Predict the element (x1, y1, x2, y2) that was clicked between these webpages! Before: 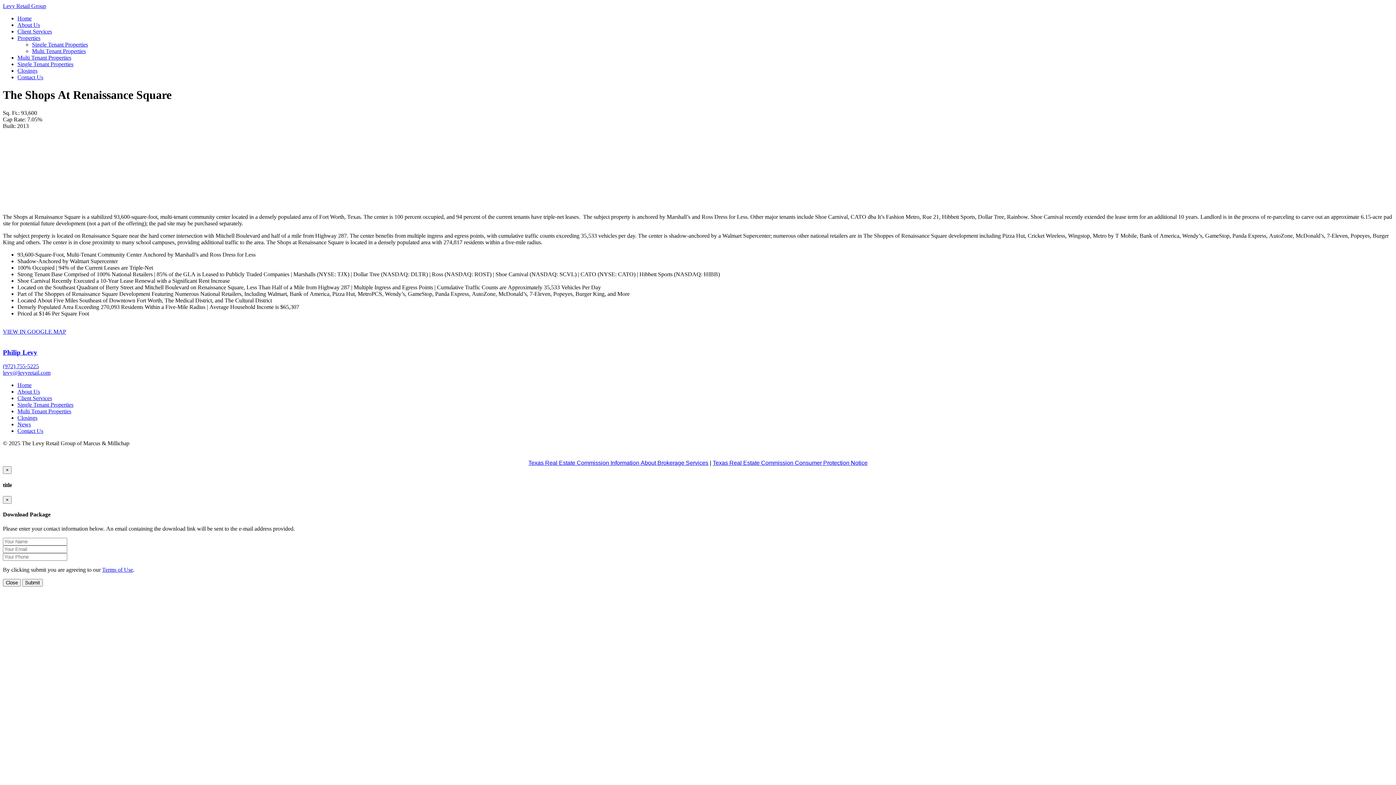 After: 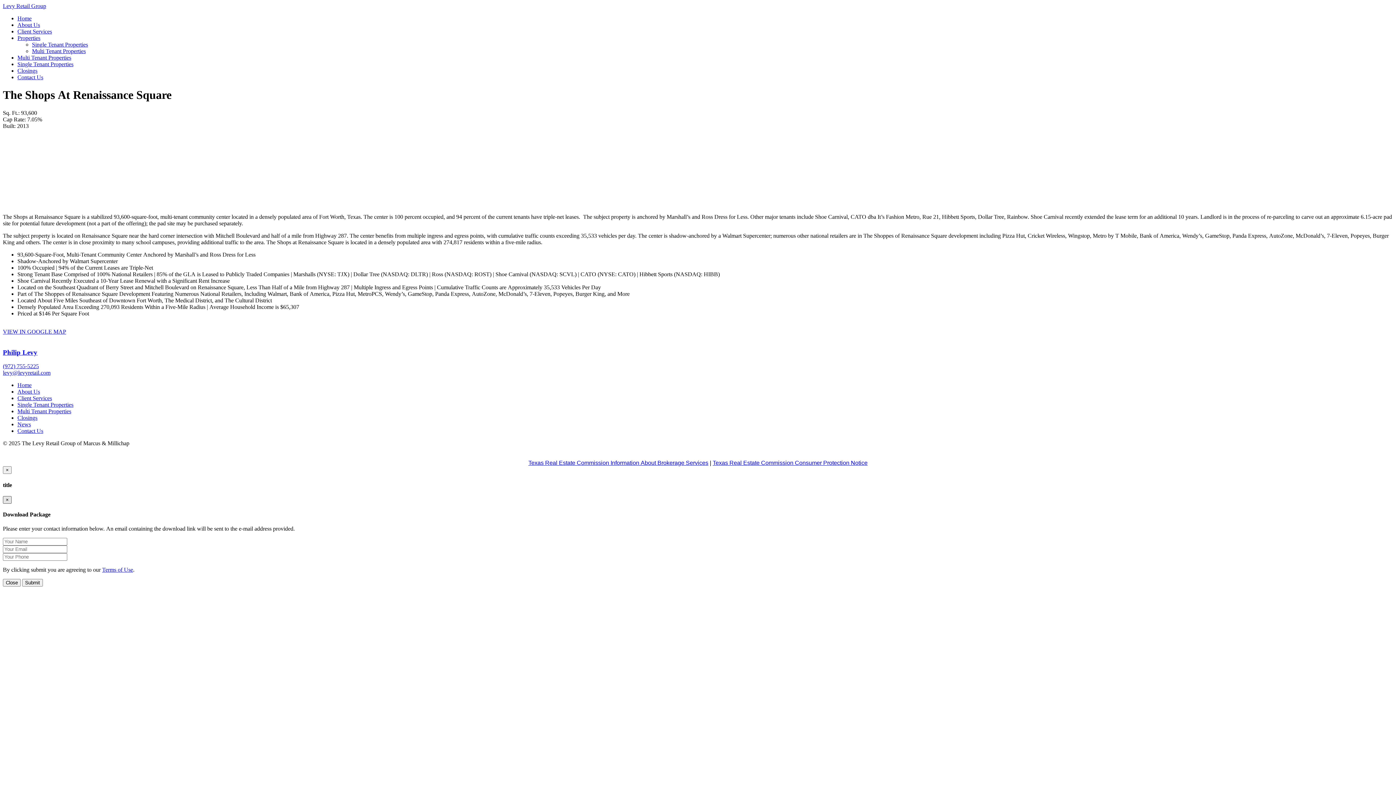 Action: bbox: (2, 496, 11, 503) label: Close